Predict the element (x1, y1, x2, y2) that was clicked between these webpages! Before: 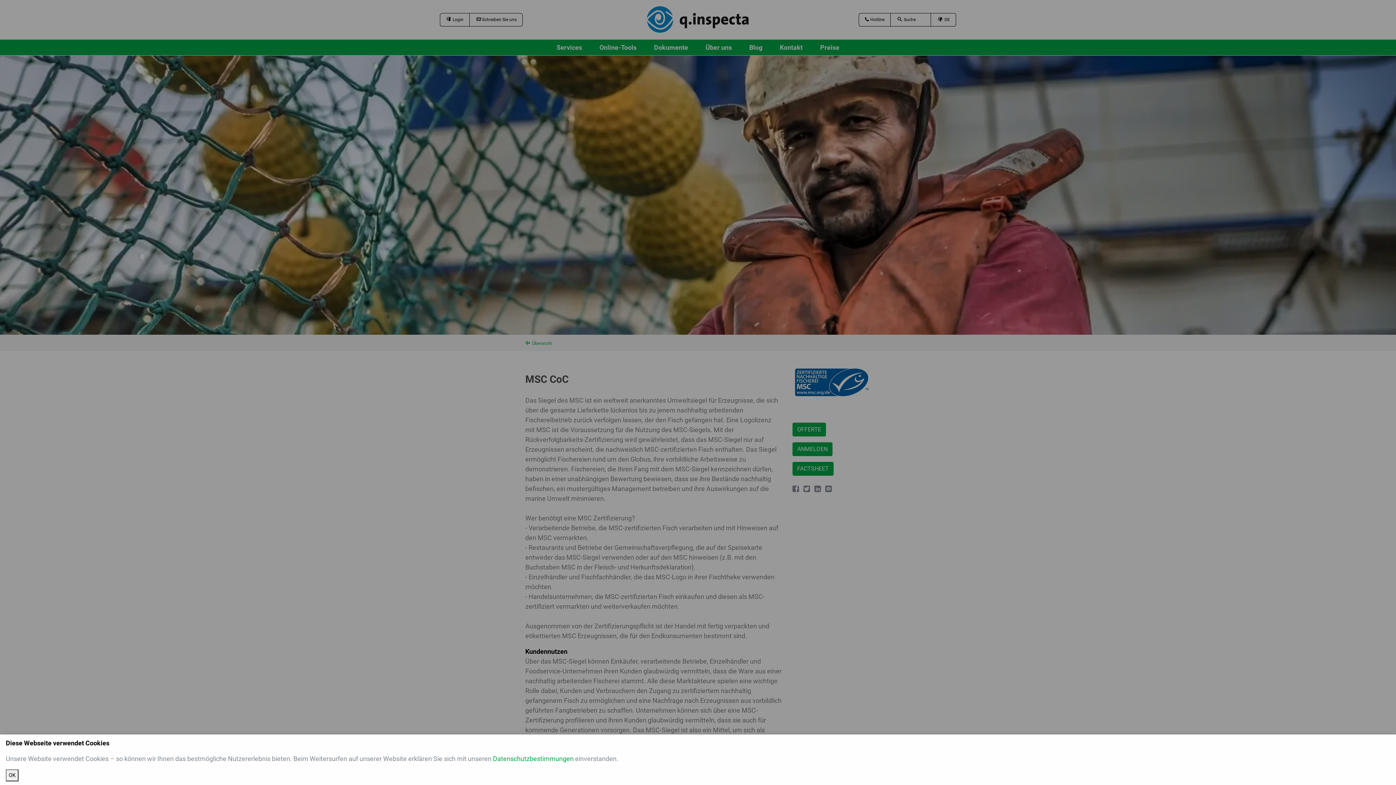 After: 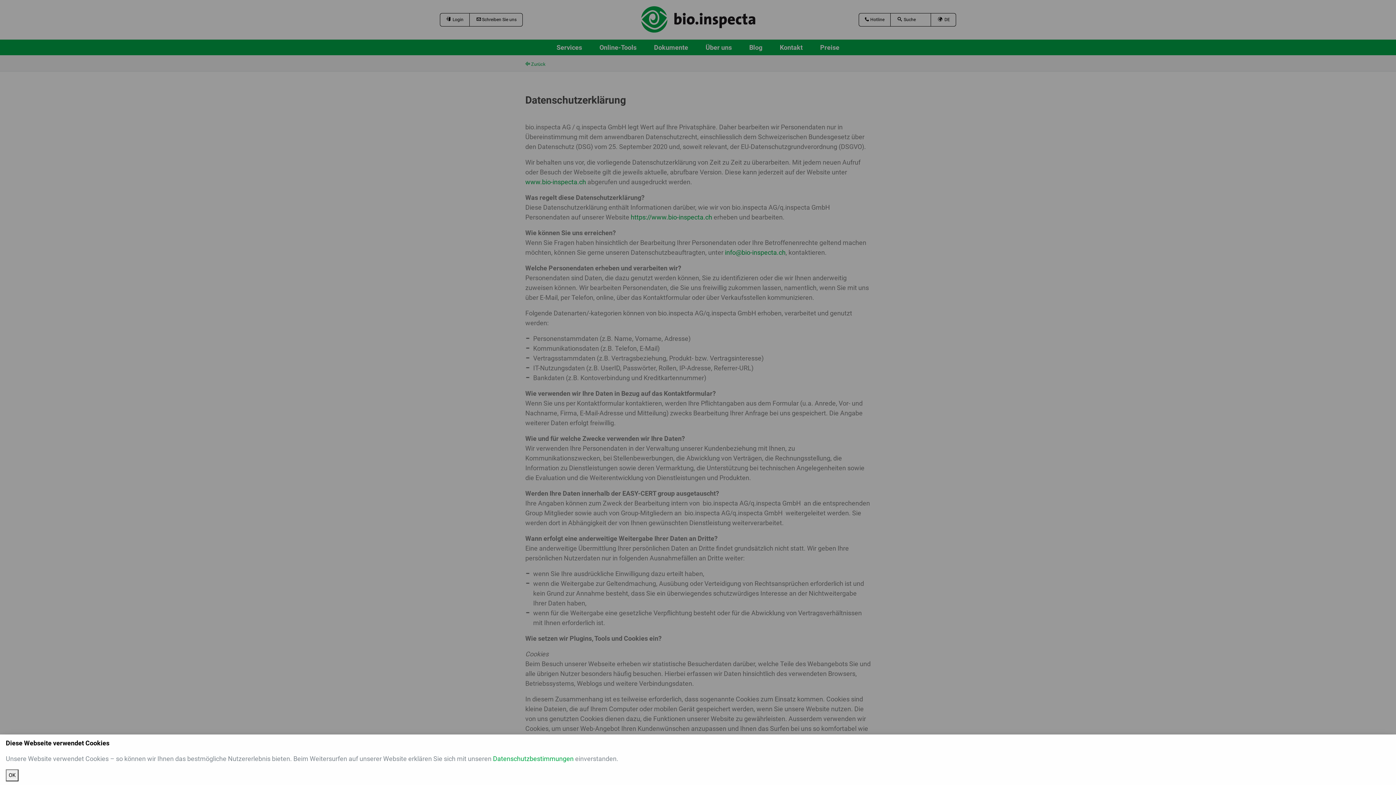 Action: bbox: (493, 755, 573, 762) label: Datenschutzbestimmungen